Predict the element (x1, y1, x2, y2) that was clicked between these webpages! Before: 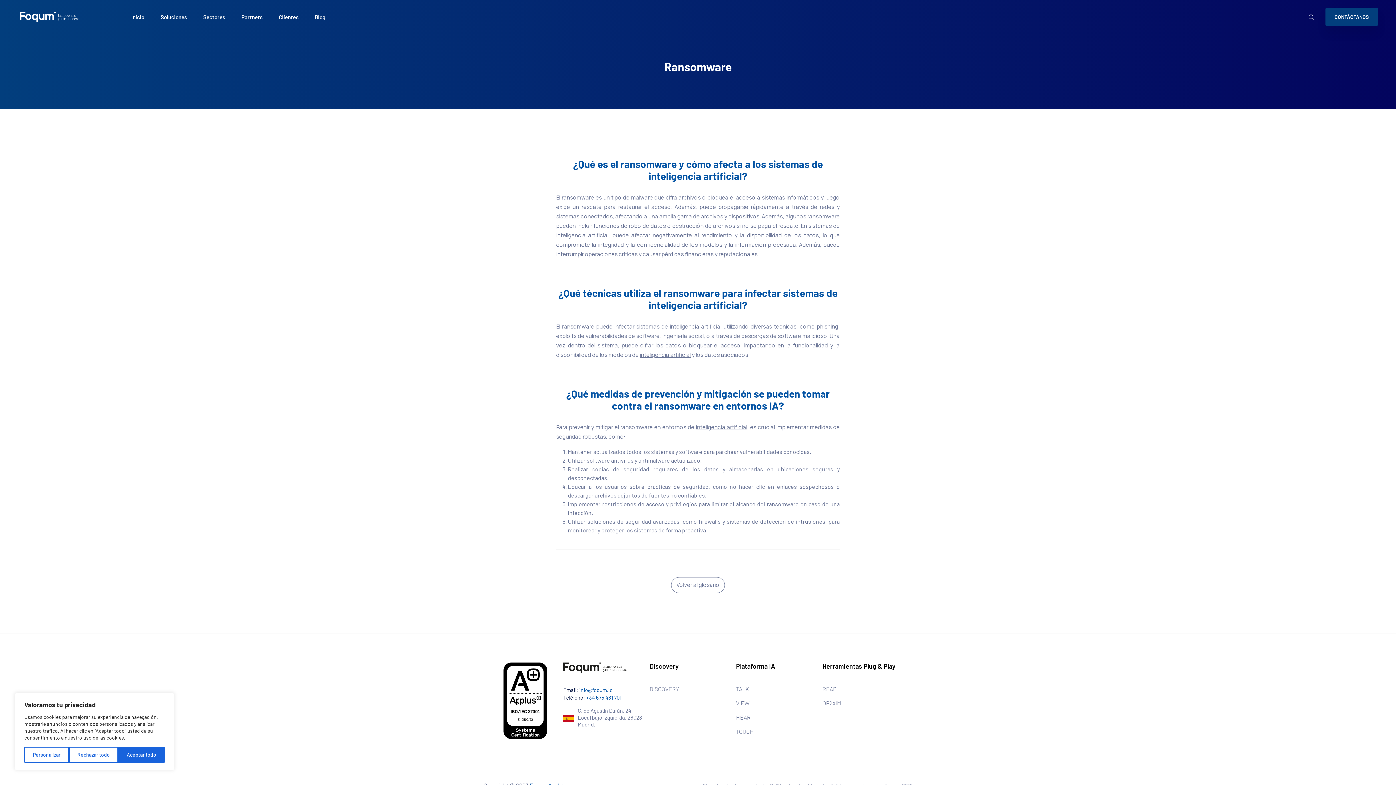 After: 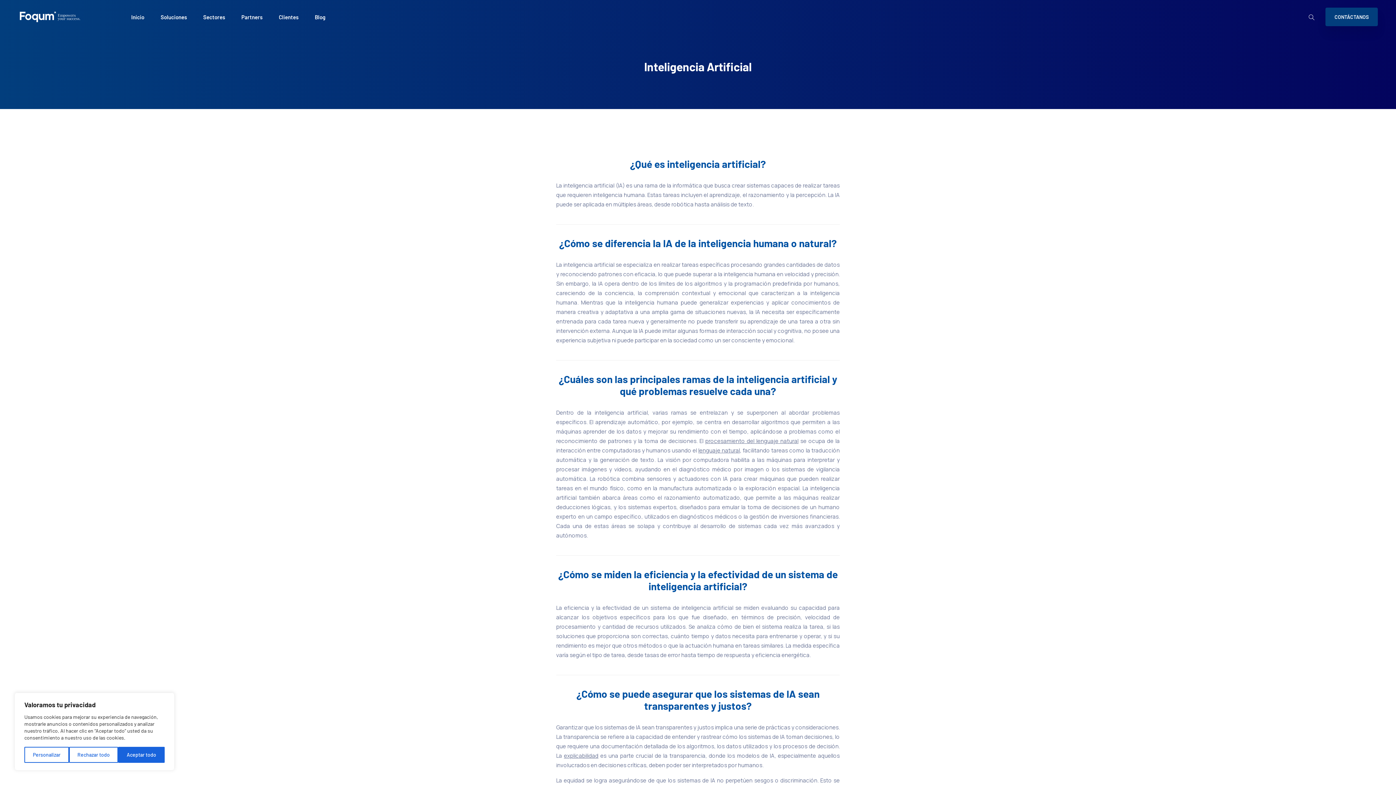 Action: bbox: (648, 169, 742, 182) label: inteligencia artificial